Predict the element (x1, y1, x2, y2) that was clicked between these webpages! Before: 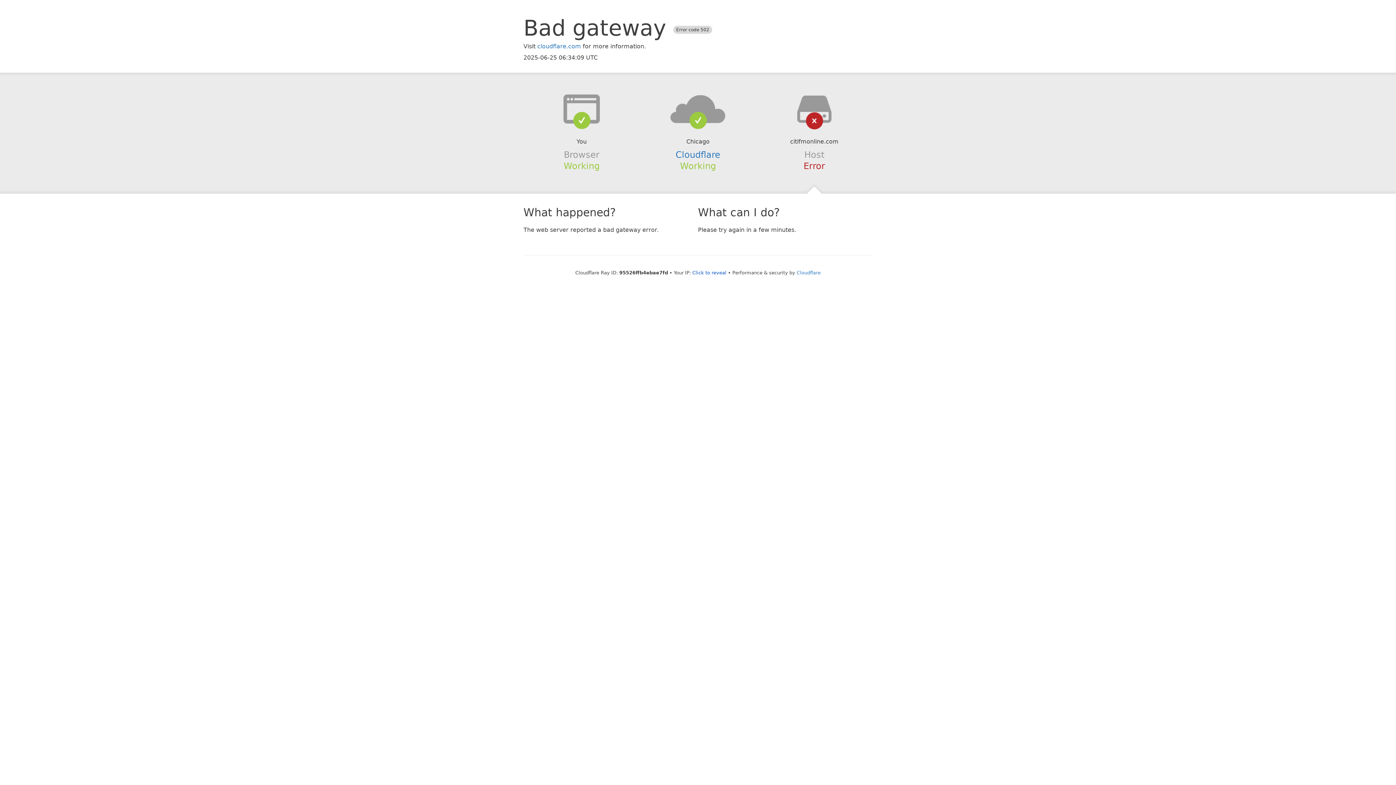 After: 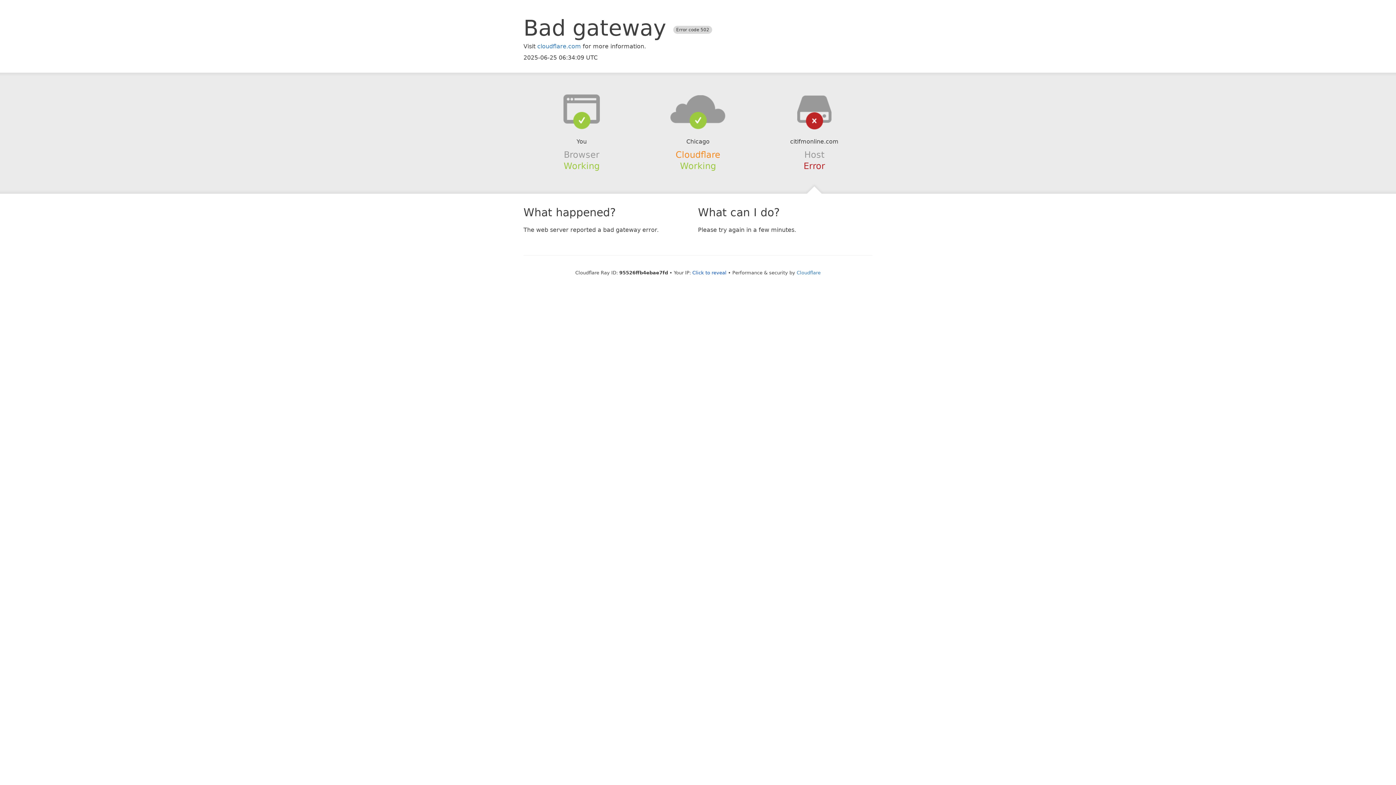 Action: bbox: (675, 149, 720, 159) label: Cloudflare